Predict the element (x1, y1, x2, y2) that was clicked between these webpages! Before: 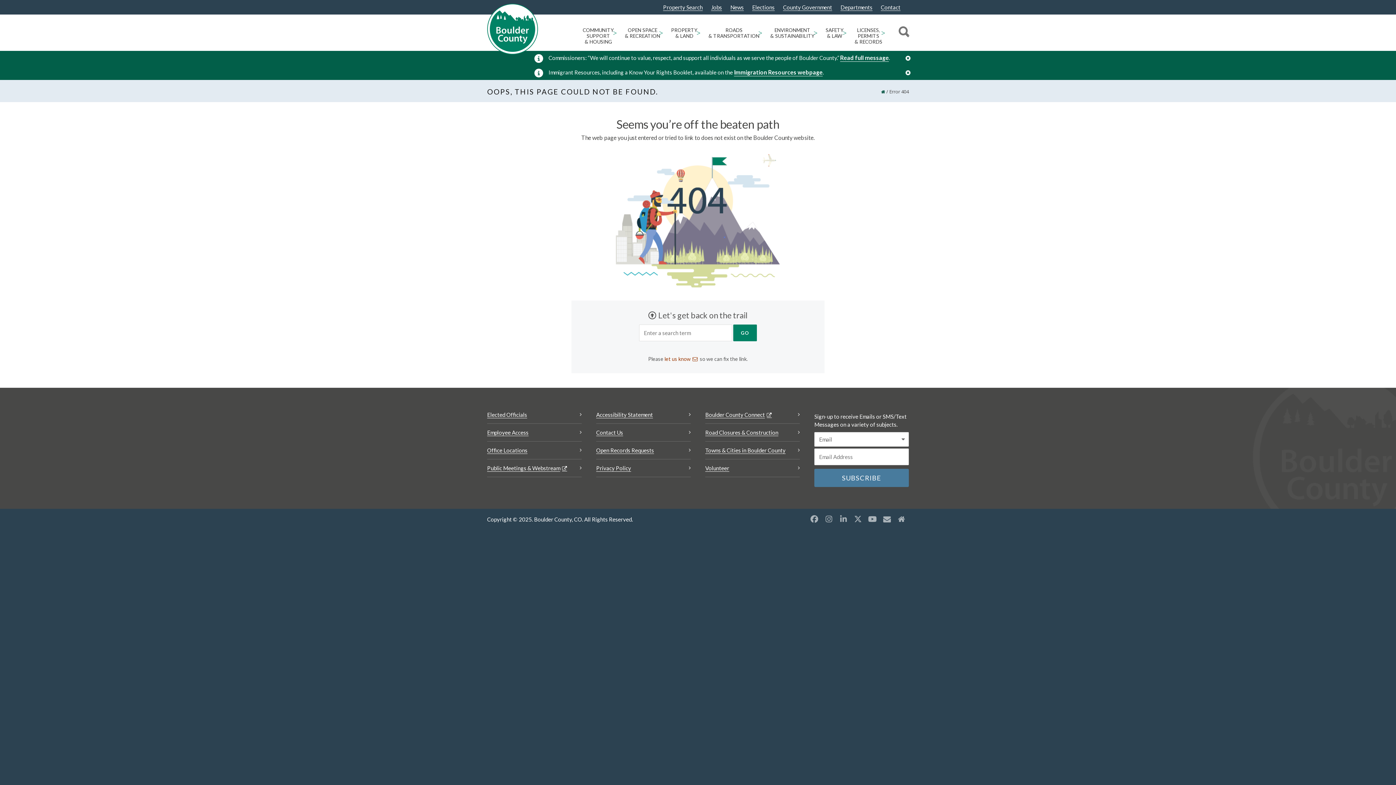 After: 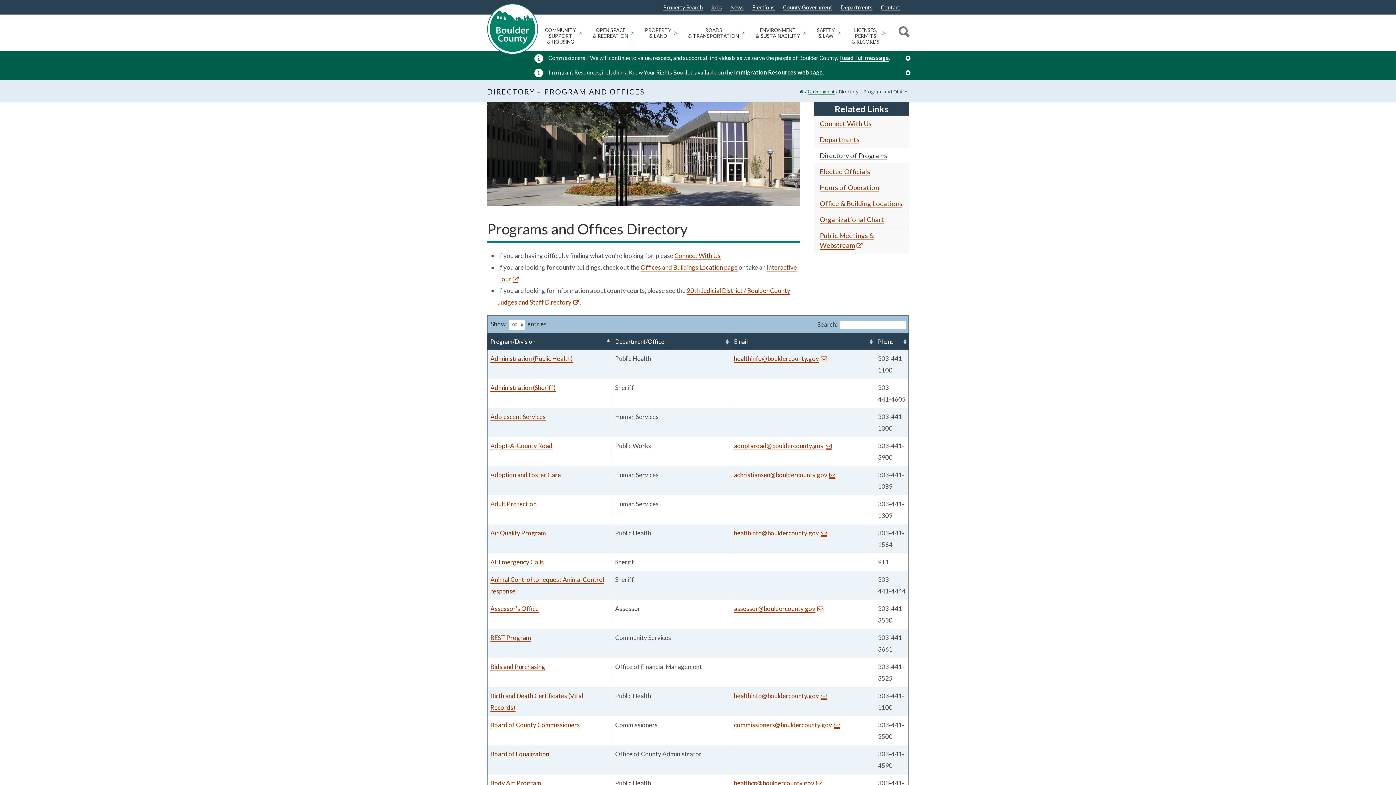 Action: label: Office Locations bbox: (487, 445, 578, 455)